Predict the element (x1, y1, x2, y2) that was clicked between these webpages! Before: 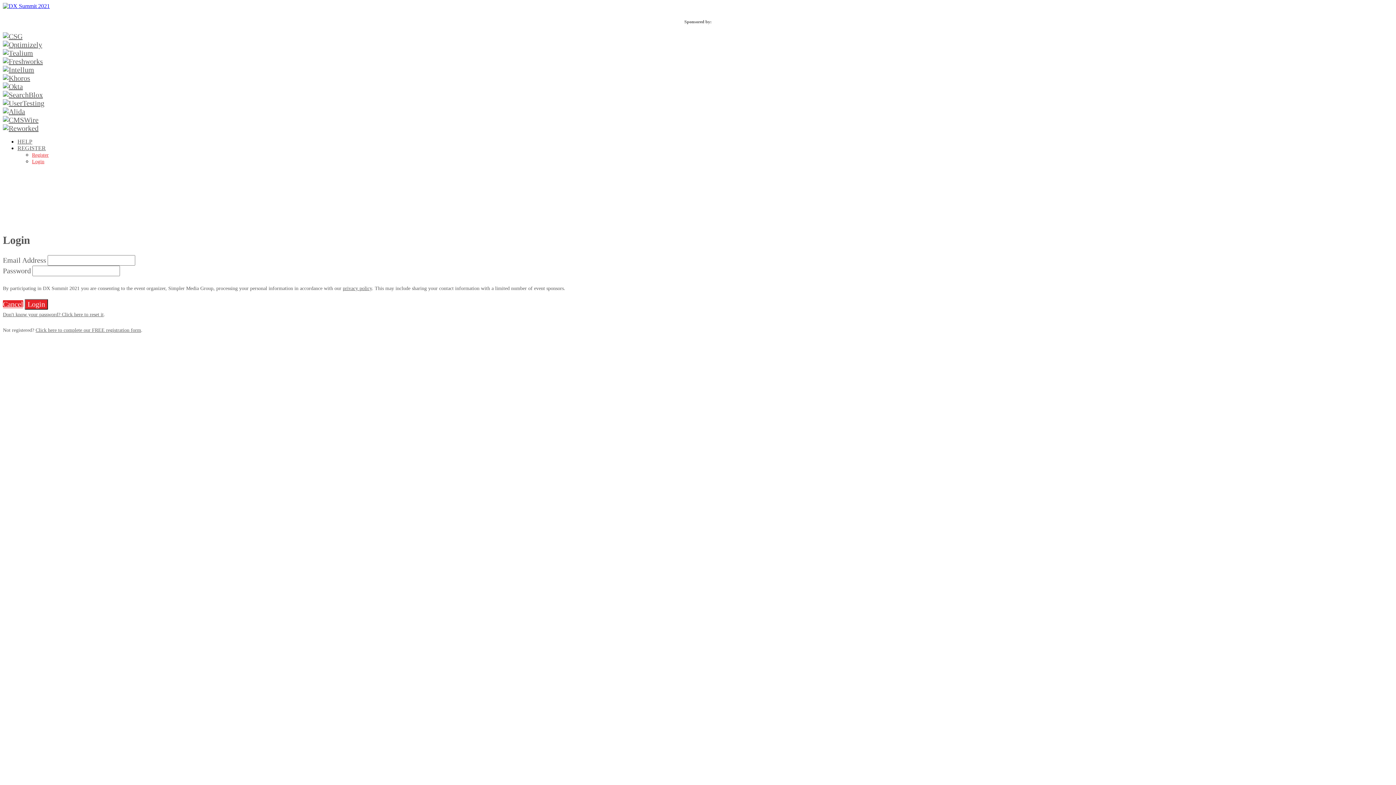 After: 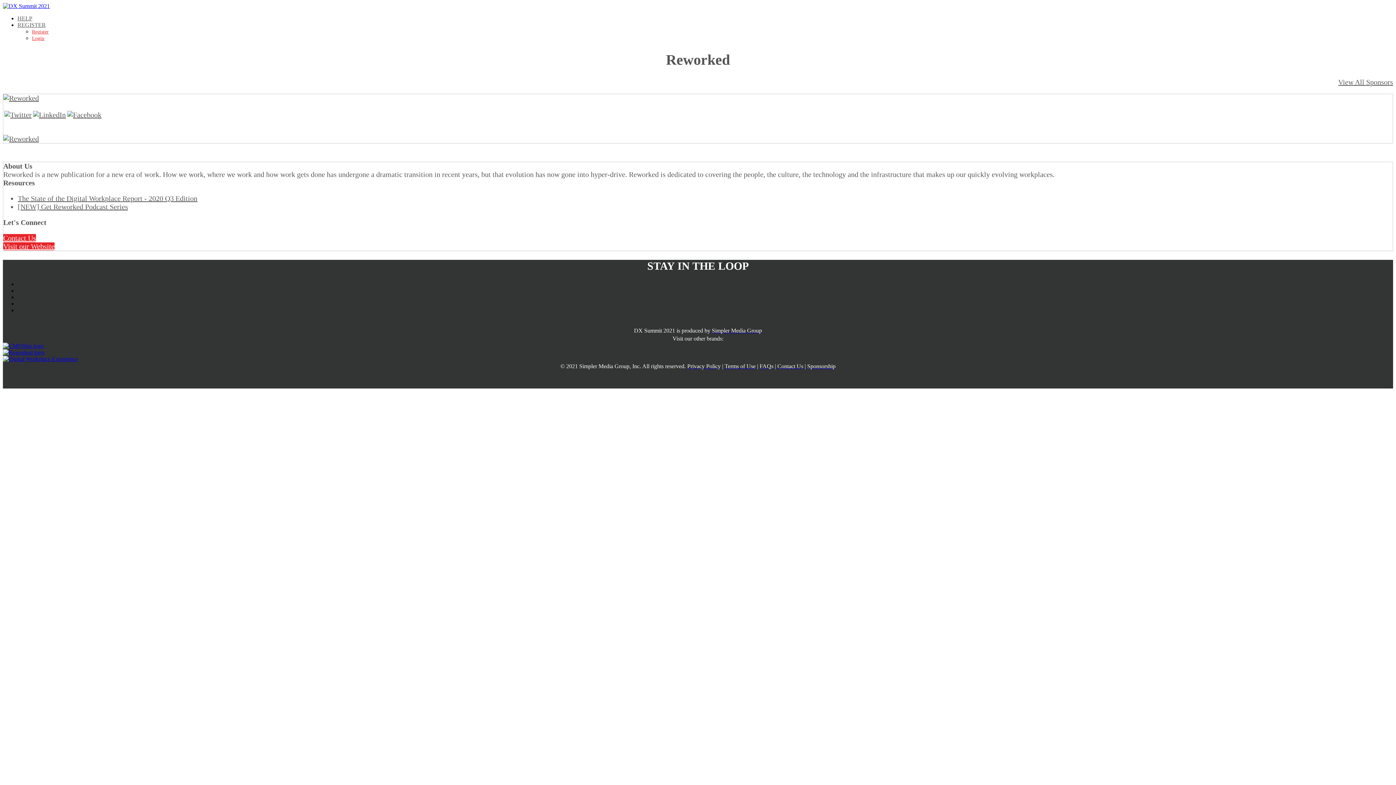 Action: bbox: (2, 124, 38, 132)